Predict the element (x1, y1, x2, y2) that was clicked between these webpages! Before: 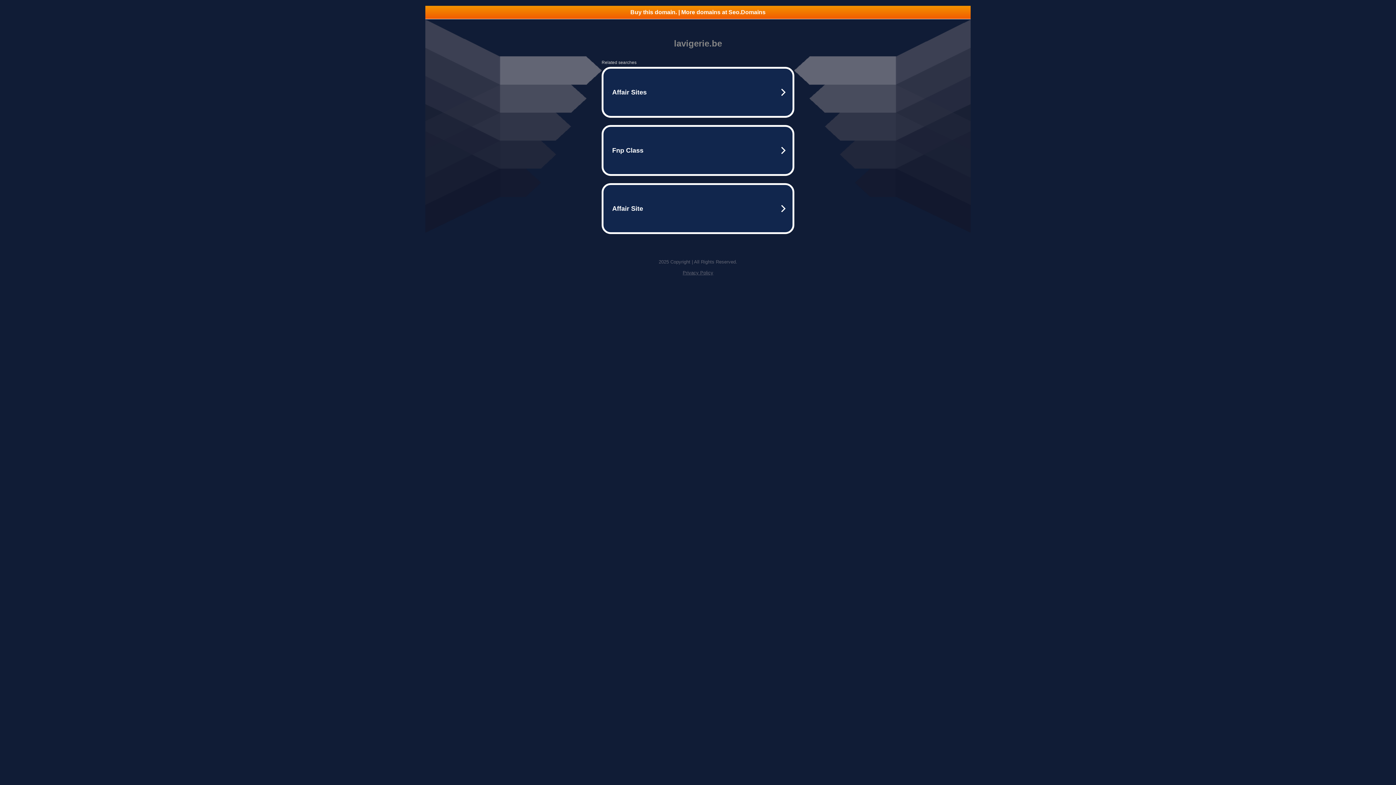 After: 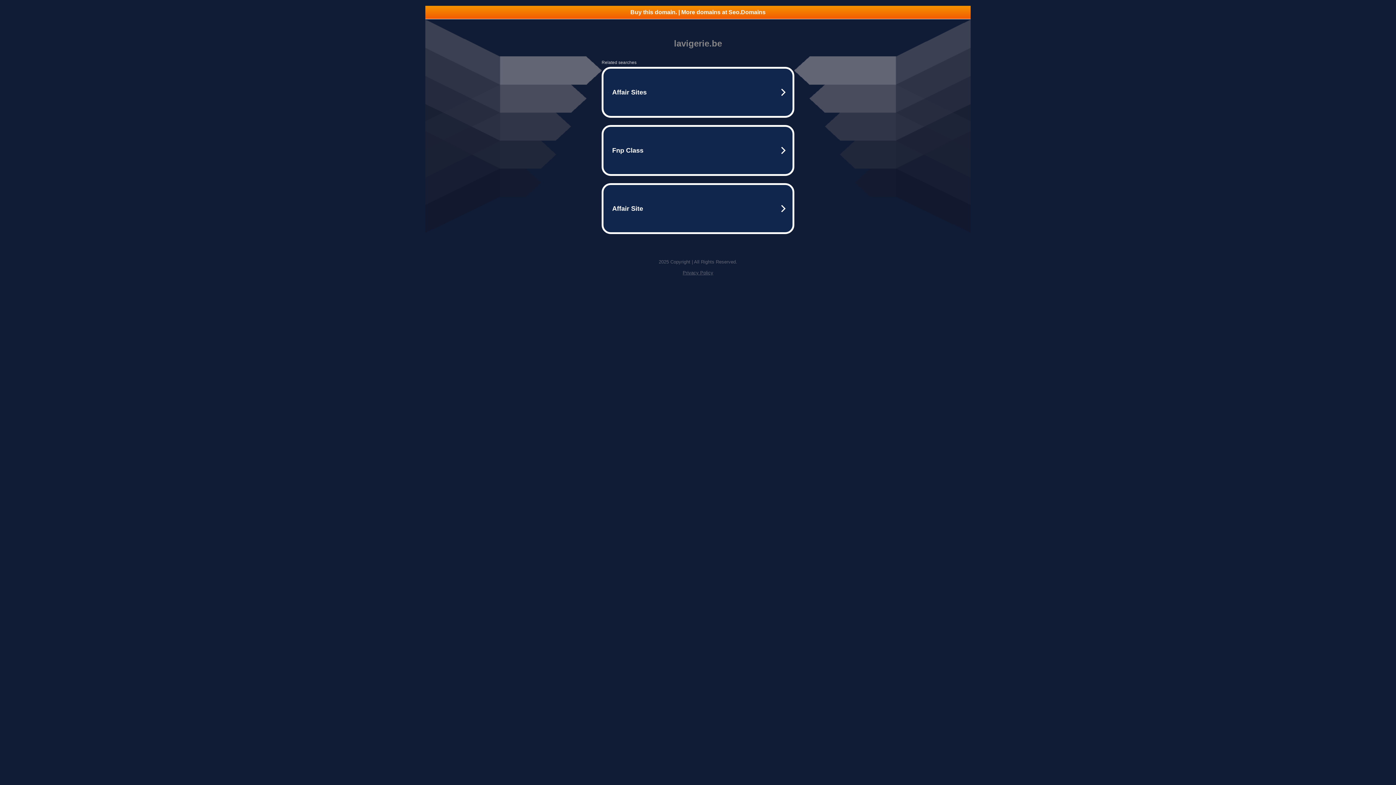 Action: label: Privacy Policy bbox: (682, 270, 713, 275)